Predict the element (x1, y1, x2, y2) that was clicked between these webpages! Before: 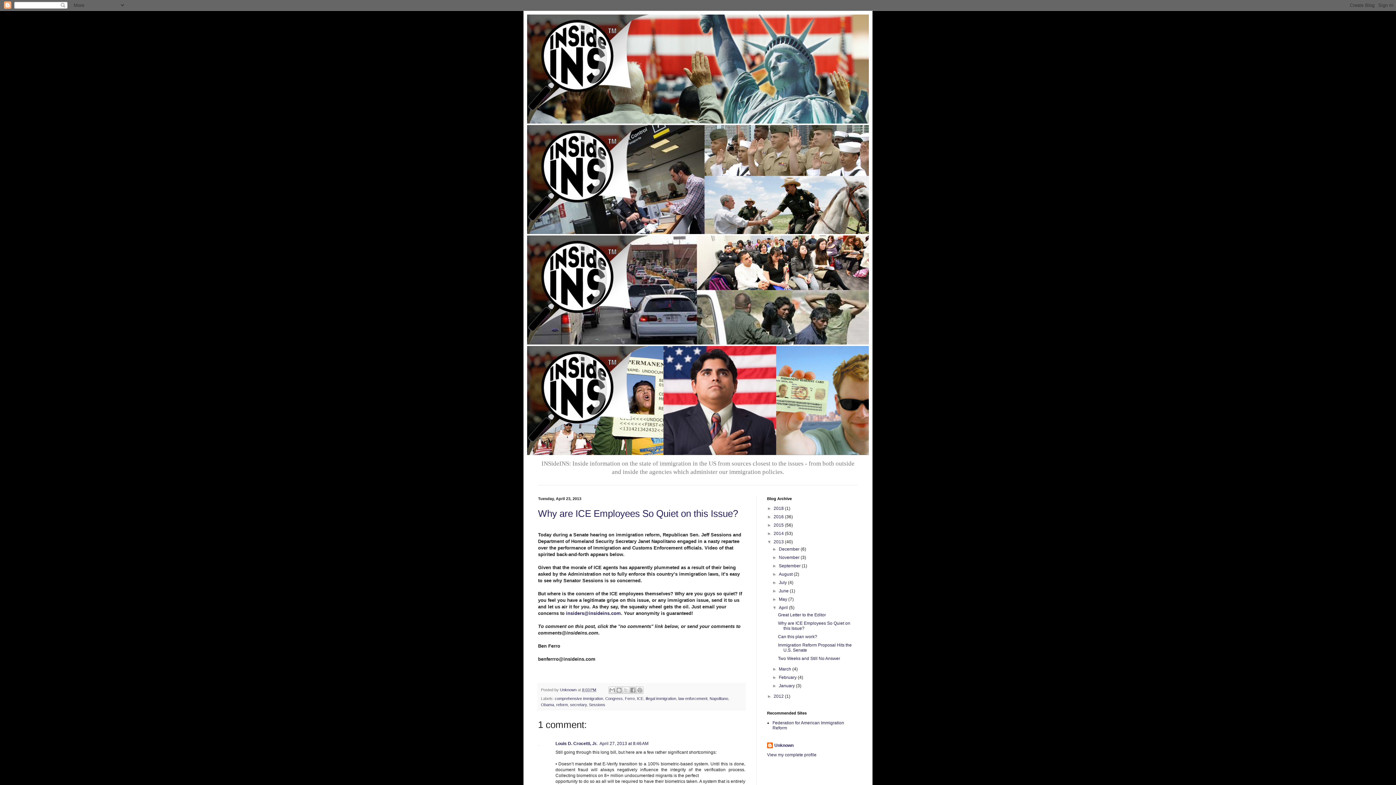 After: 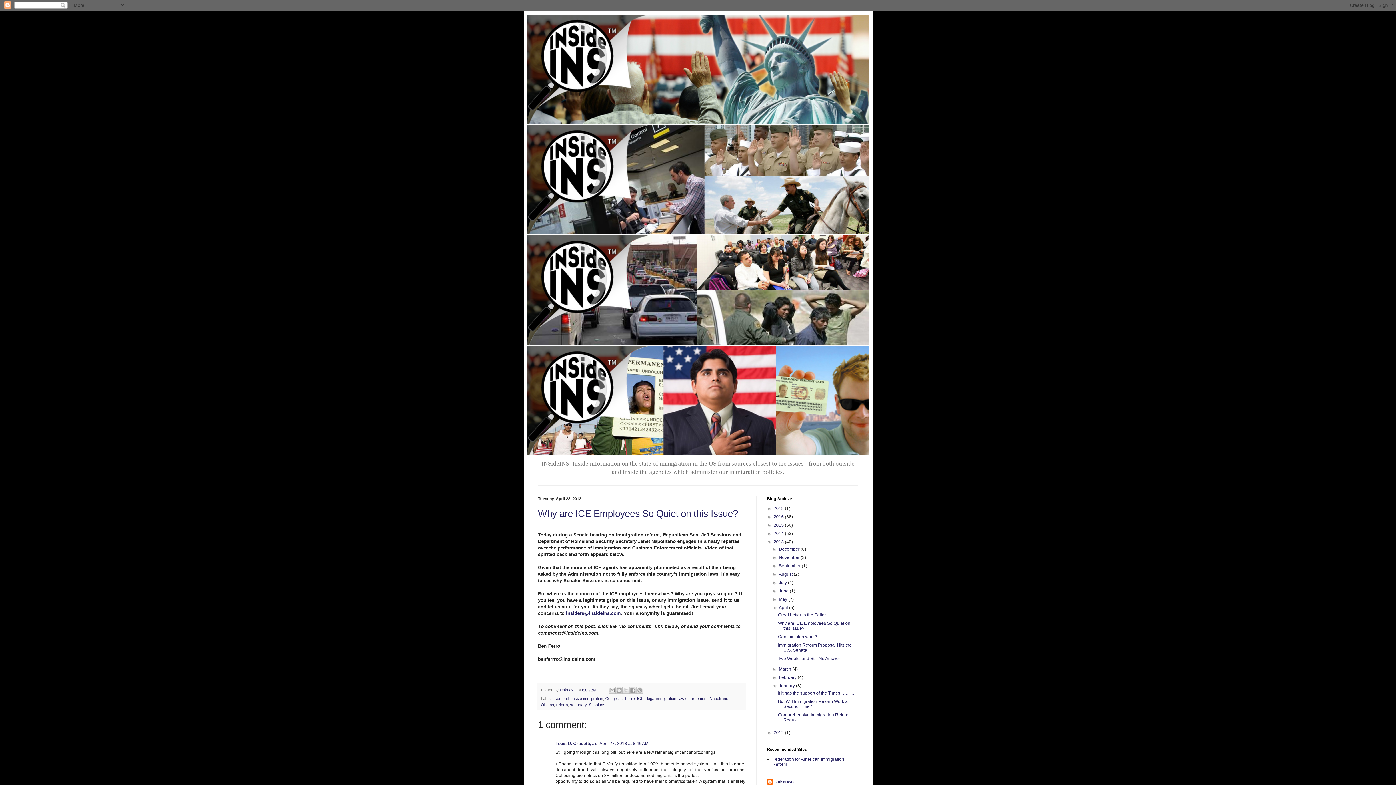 Action: label: ►   bbox: (772, 683, 779, 688)